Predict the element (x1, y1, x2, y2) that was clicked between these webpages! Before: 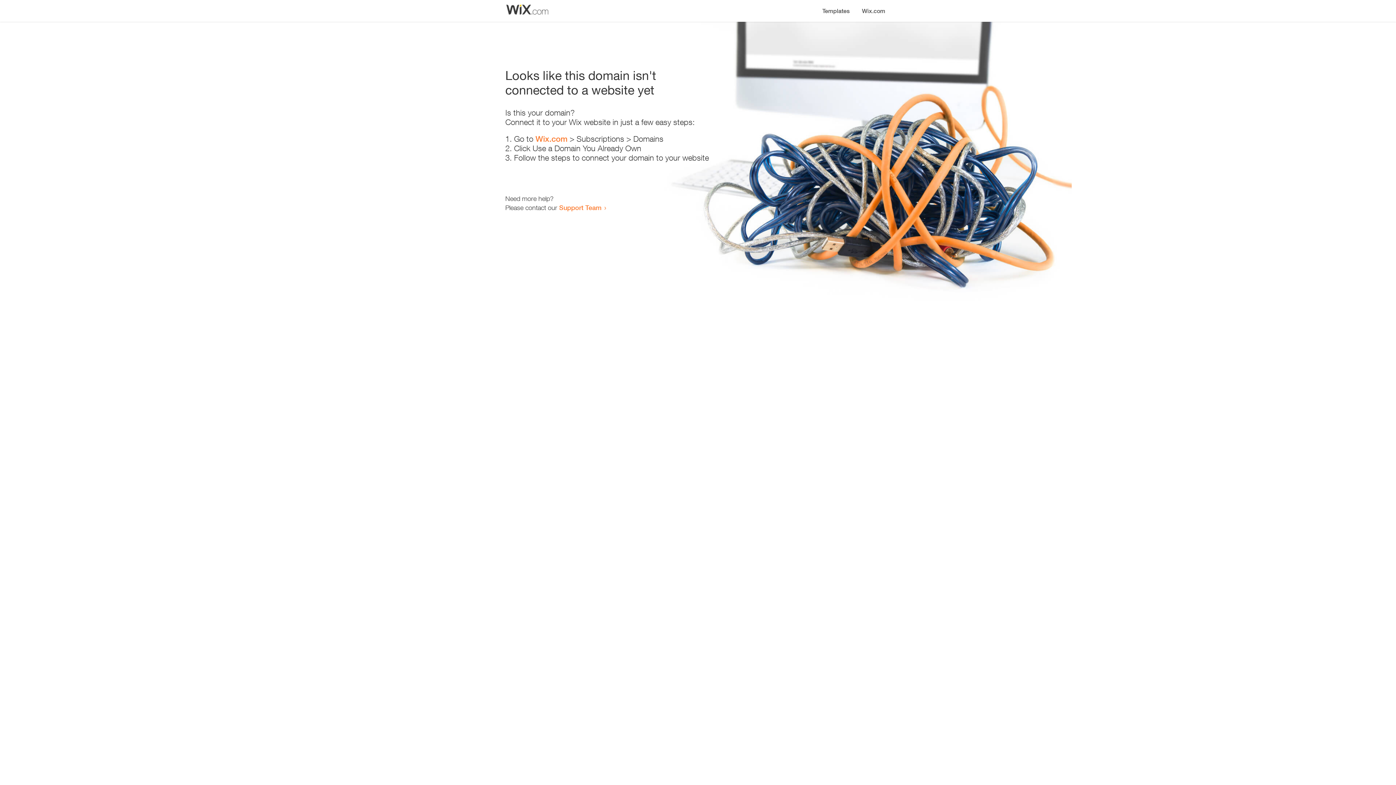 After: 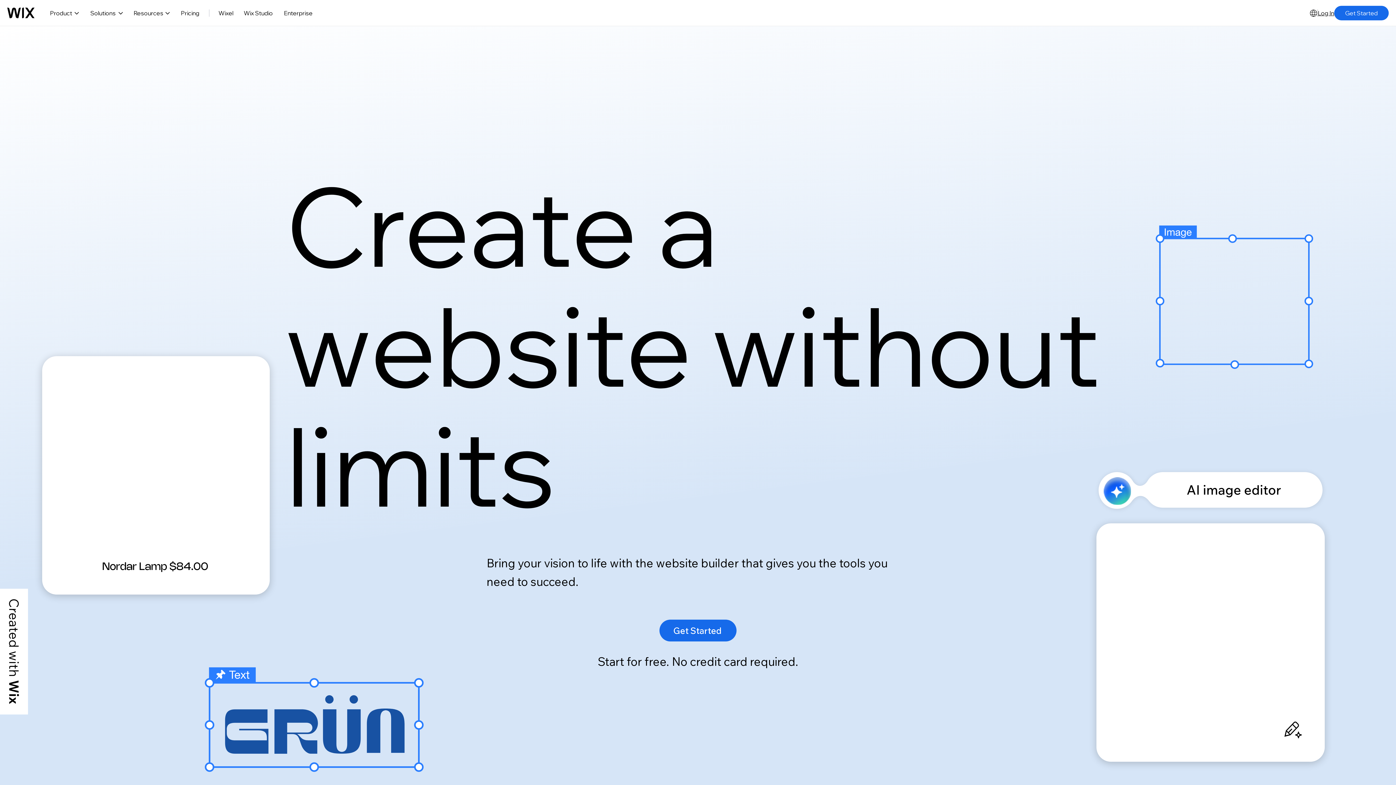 Action: label: Wix.com bbox: (535, 134, 567, 143)